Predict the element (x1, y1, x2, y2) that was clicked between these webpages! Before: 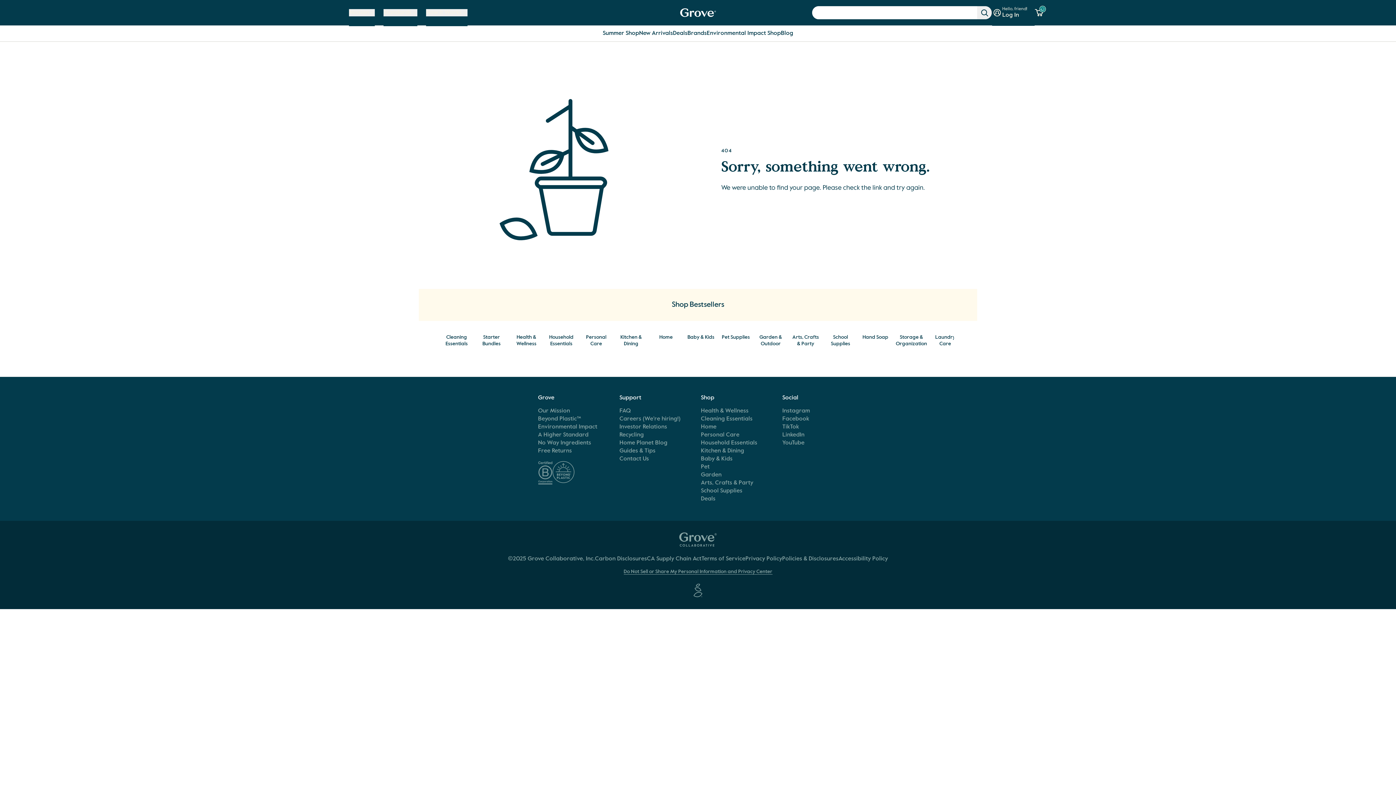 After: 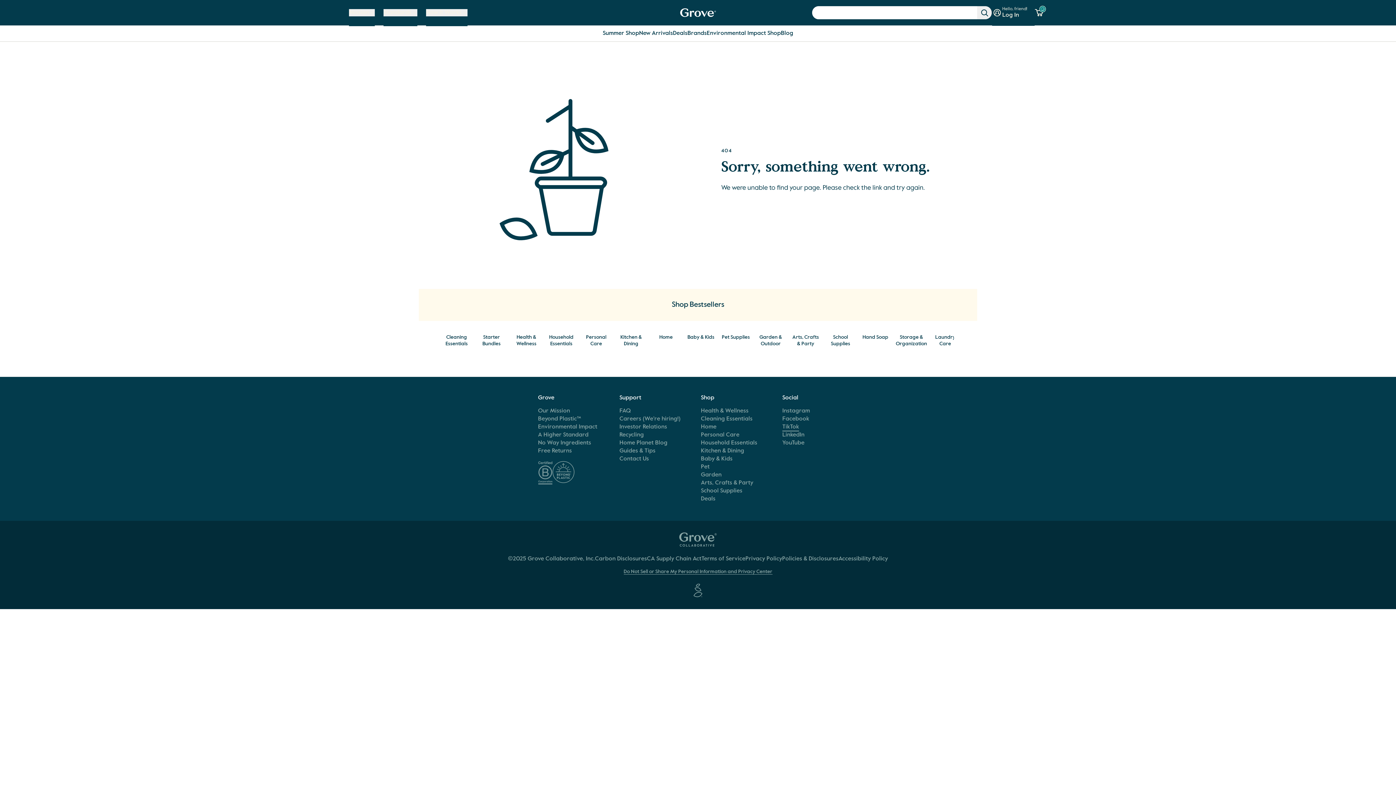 Action: bbox: (782, 423, 799, 431) label: TikTok